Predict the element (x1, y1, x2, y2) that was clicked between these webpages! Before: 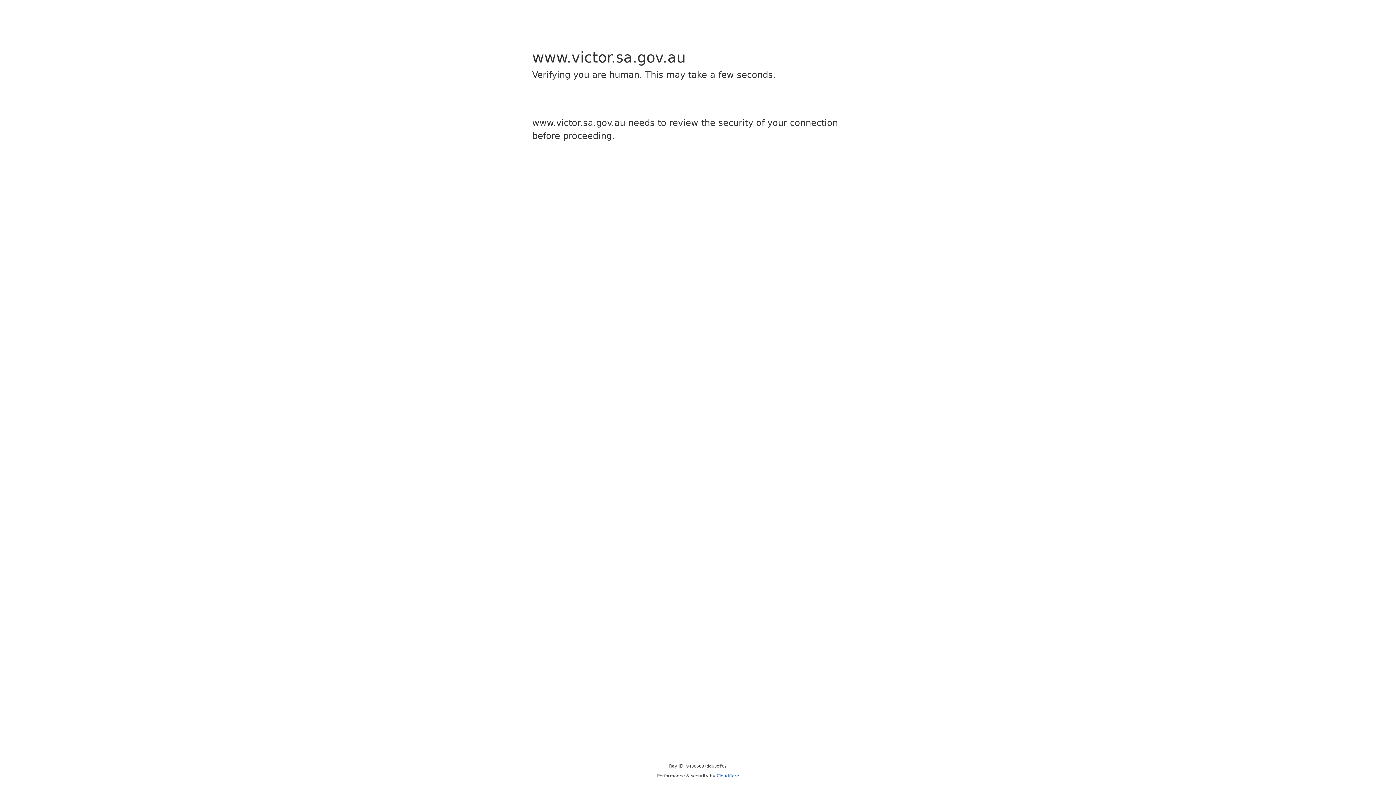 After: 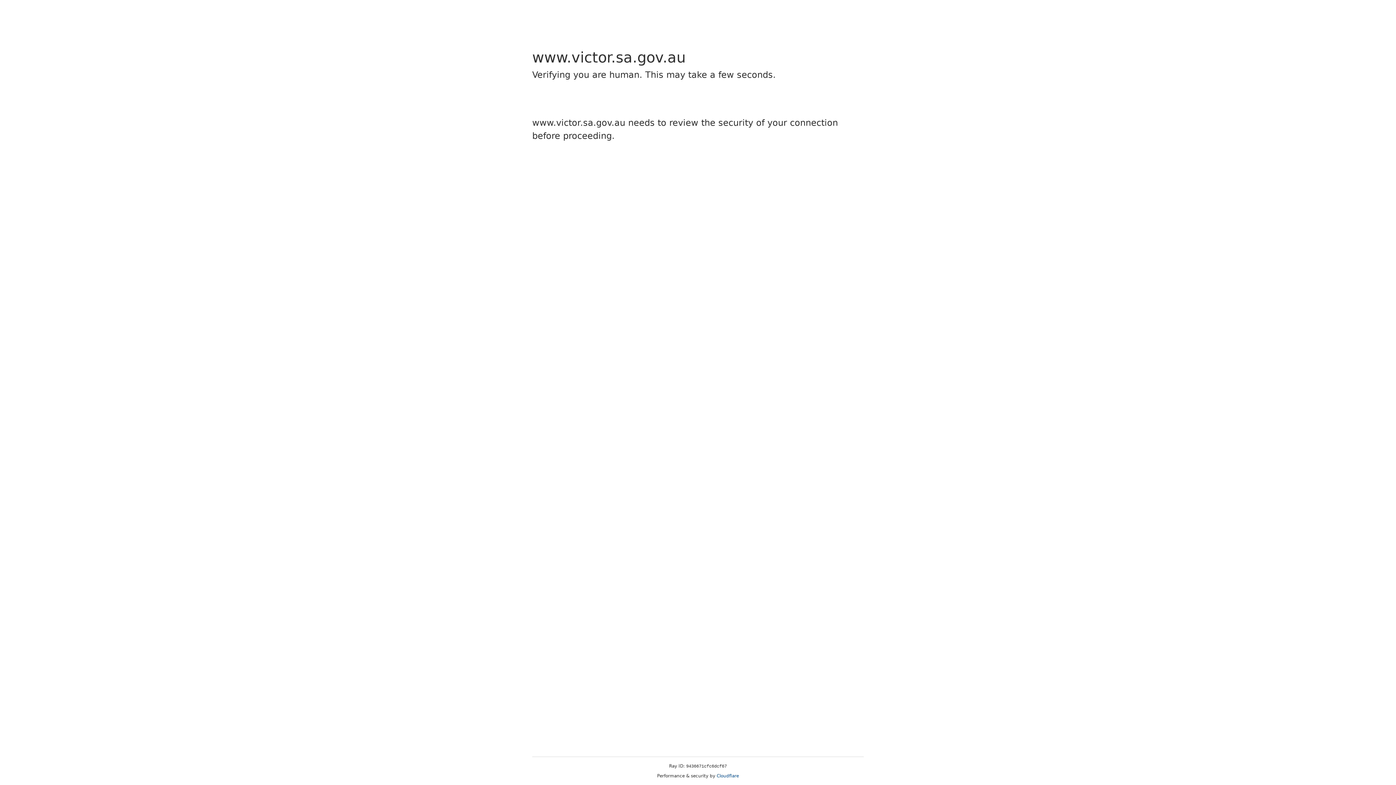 Action: label: Cloudflare bbox: (716, 773, 739, 778)